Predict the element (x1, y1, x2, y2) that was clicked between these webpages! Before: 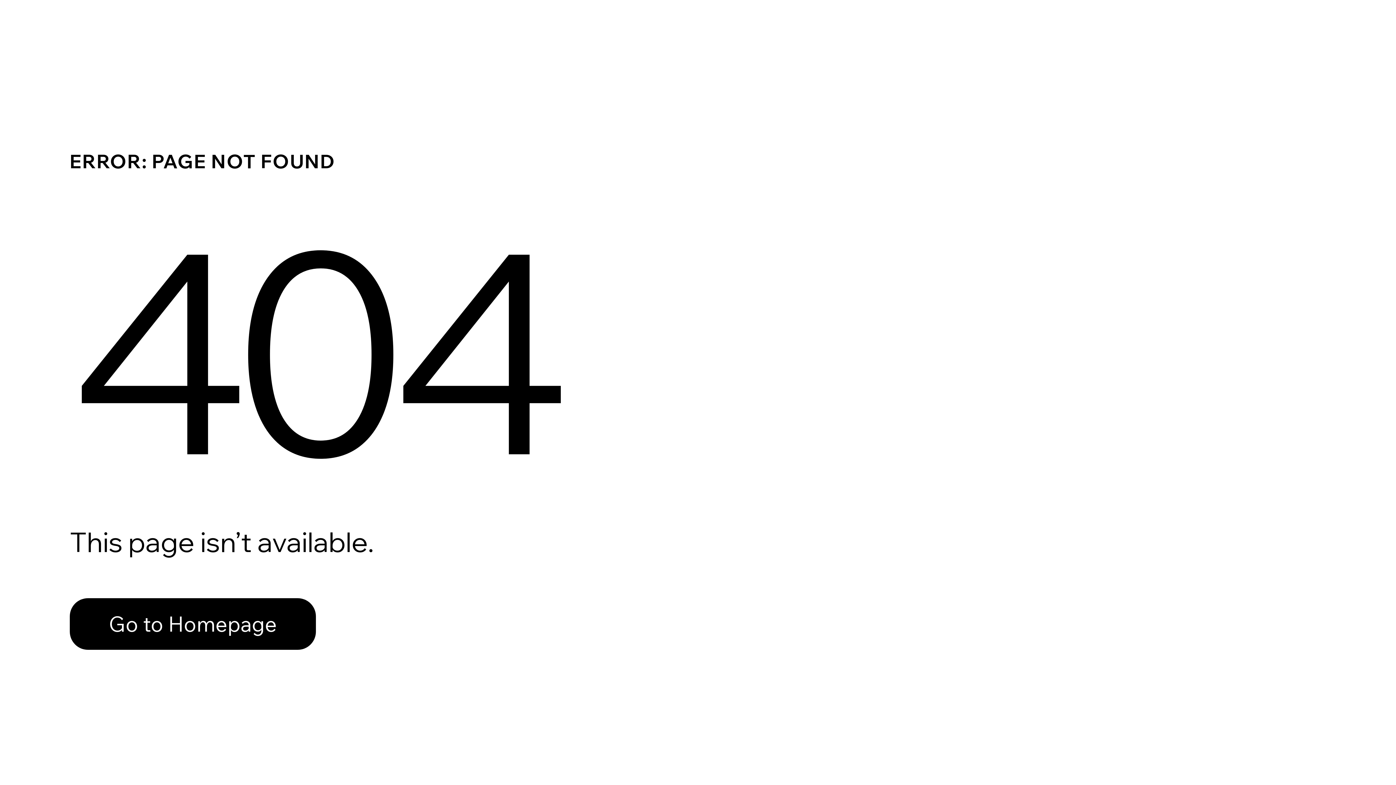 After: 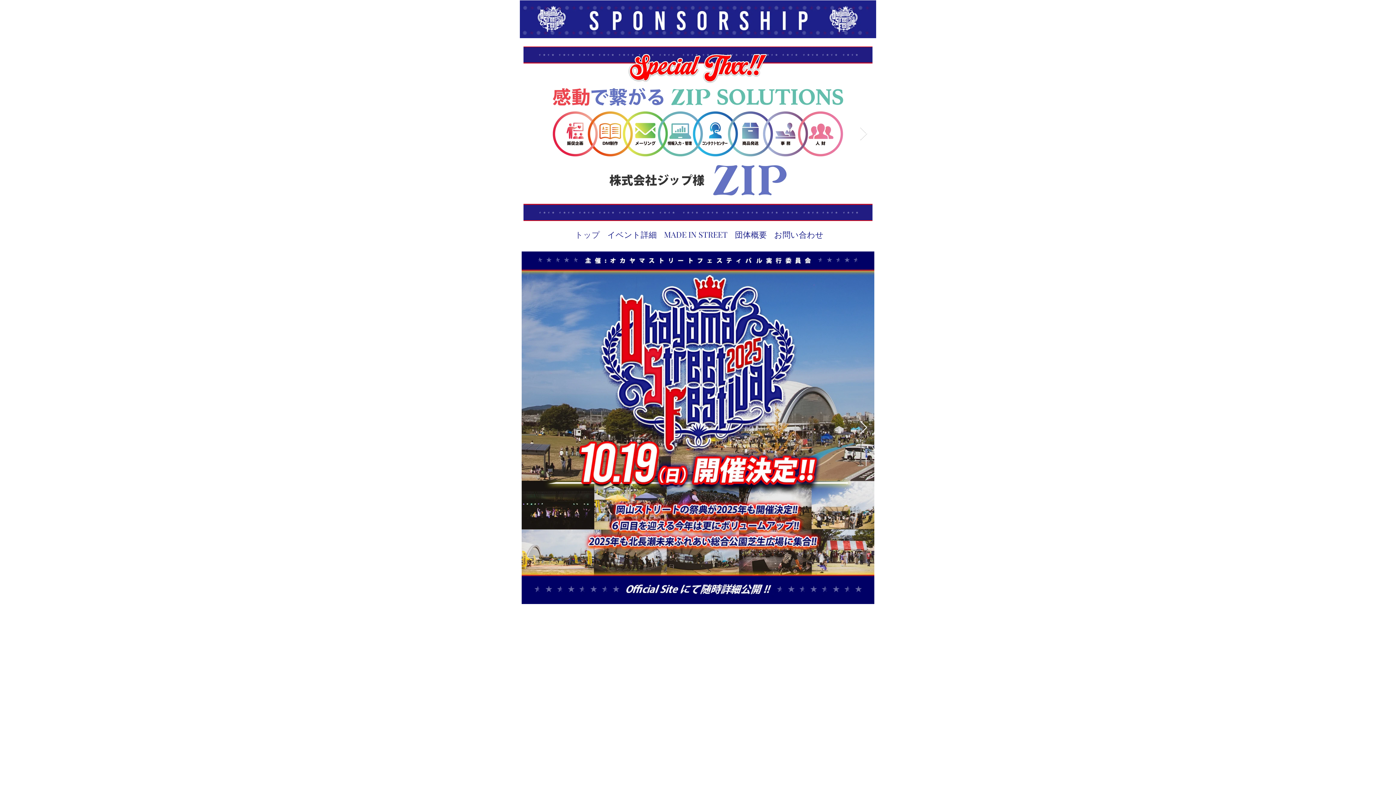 Action: label: Go to Homepage bbox: (69, 598, 316, 650)